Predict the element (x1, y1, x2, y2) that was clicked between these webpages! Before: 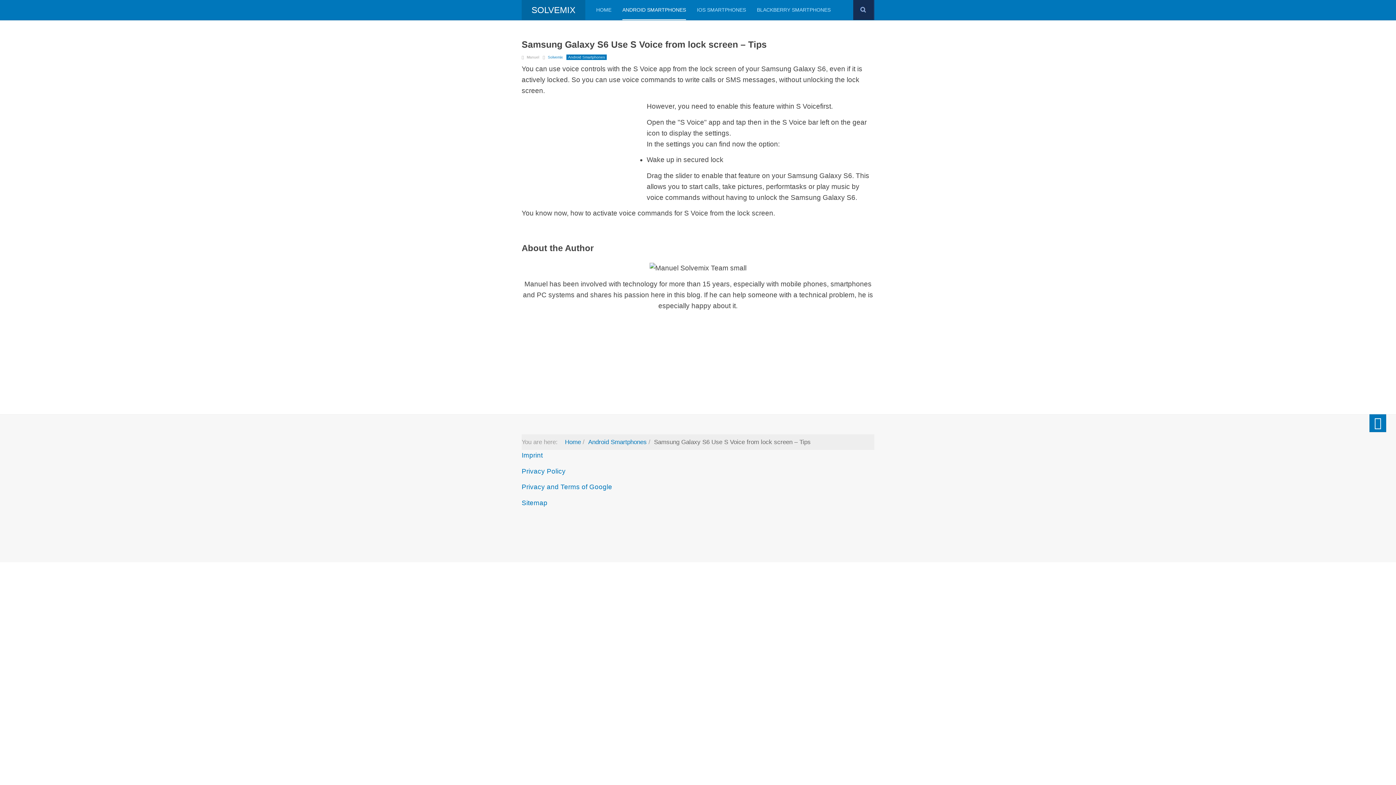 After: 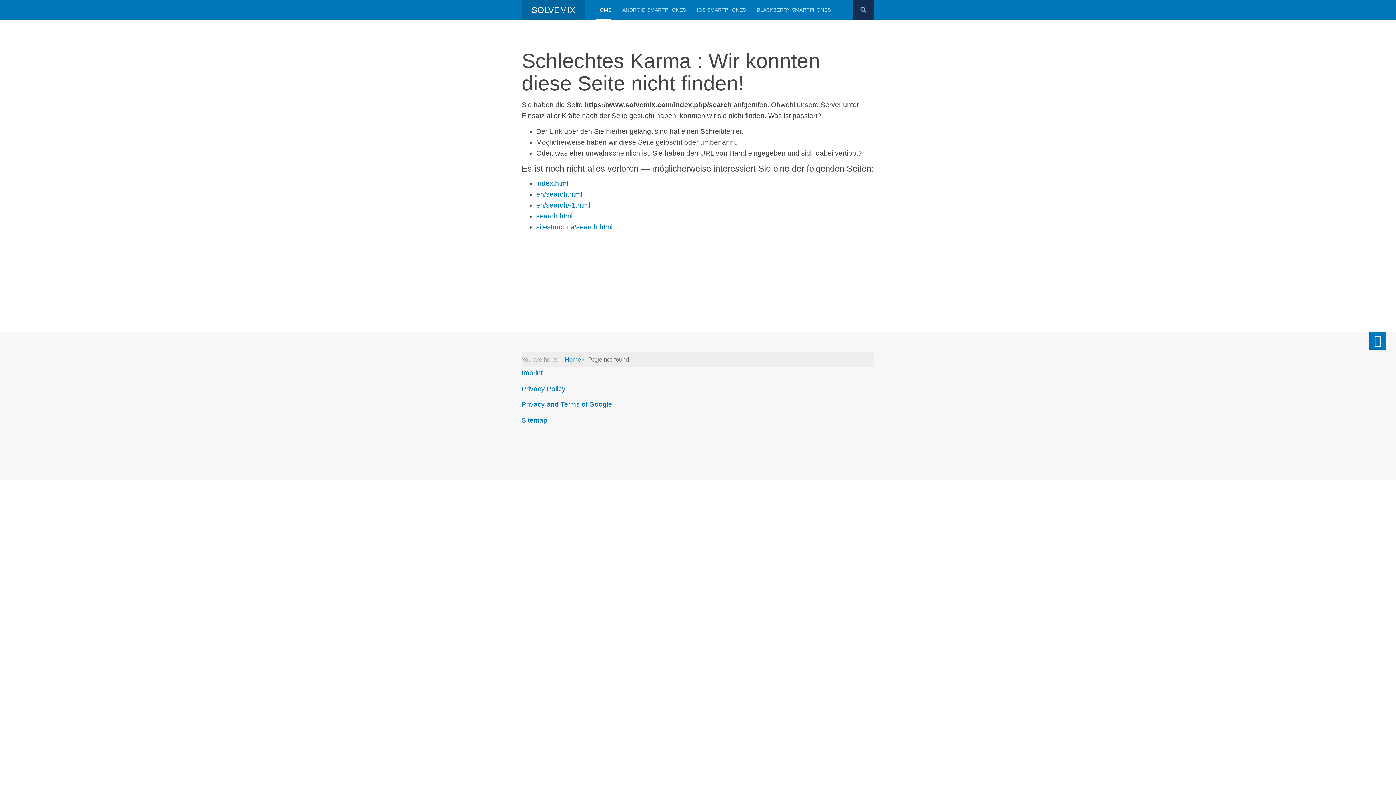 Action: bbox: (853, 5, 874, 13)